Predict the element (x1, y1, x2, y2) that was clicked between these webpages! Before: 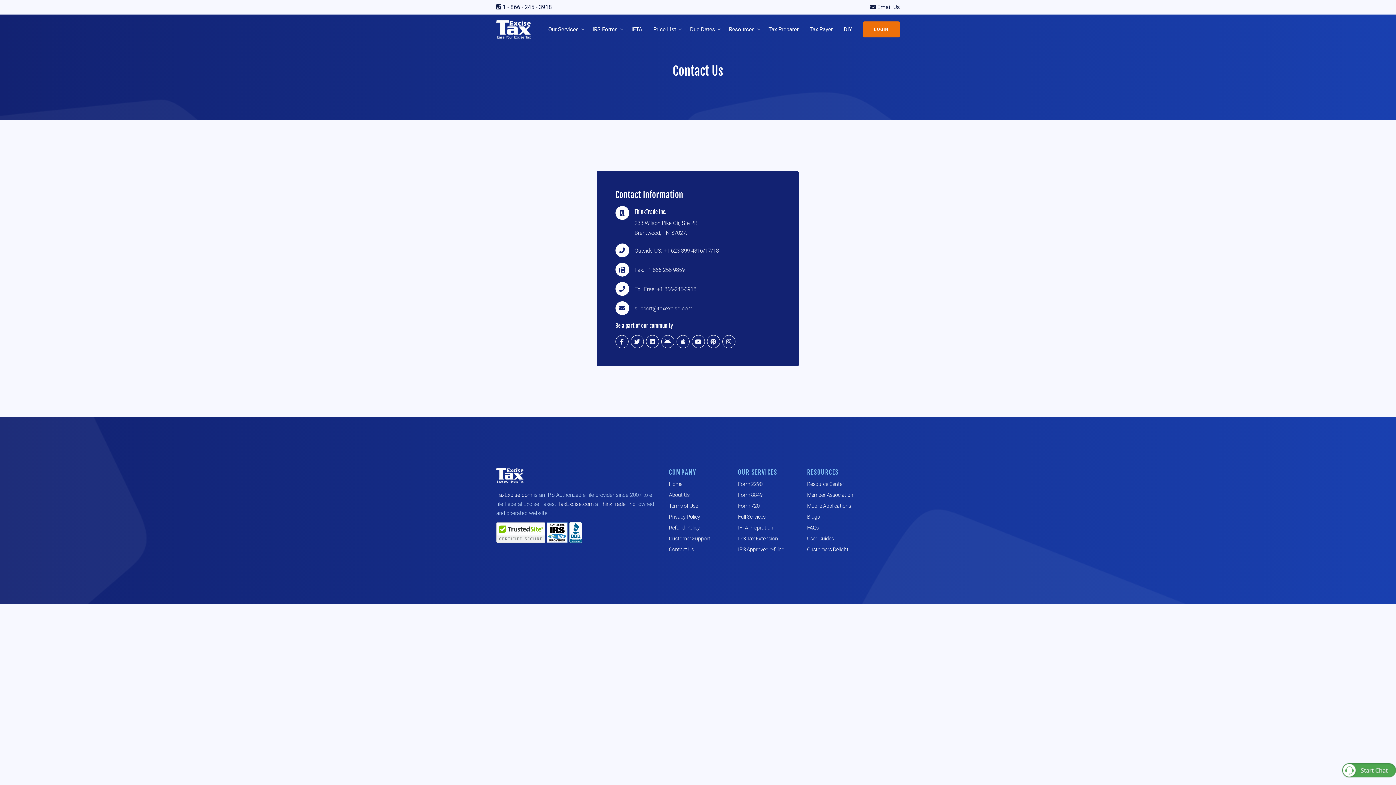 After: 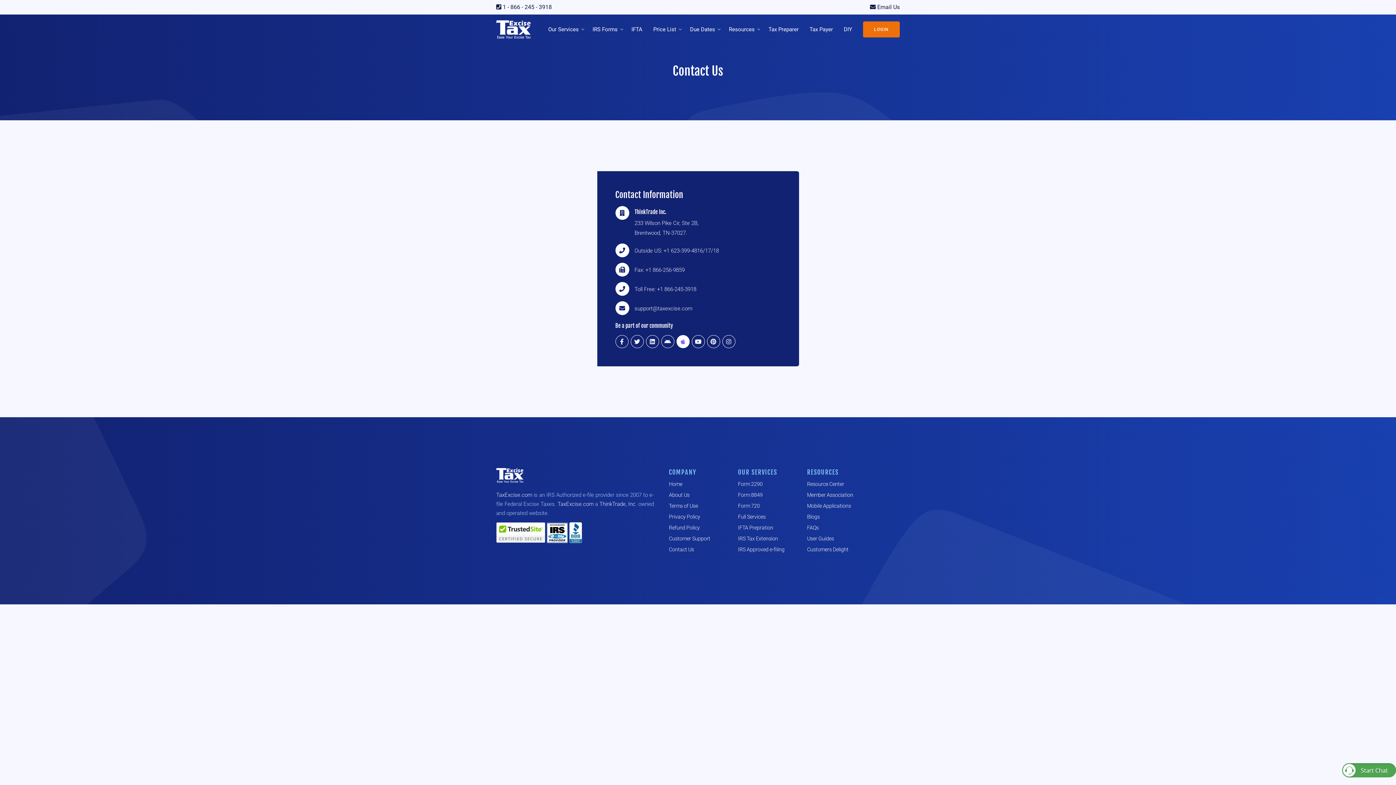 Action: bbox: (676, 335, 689, 348)